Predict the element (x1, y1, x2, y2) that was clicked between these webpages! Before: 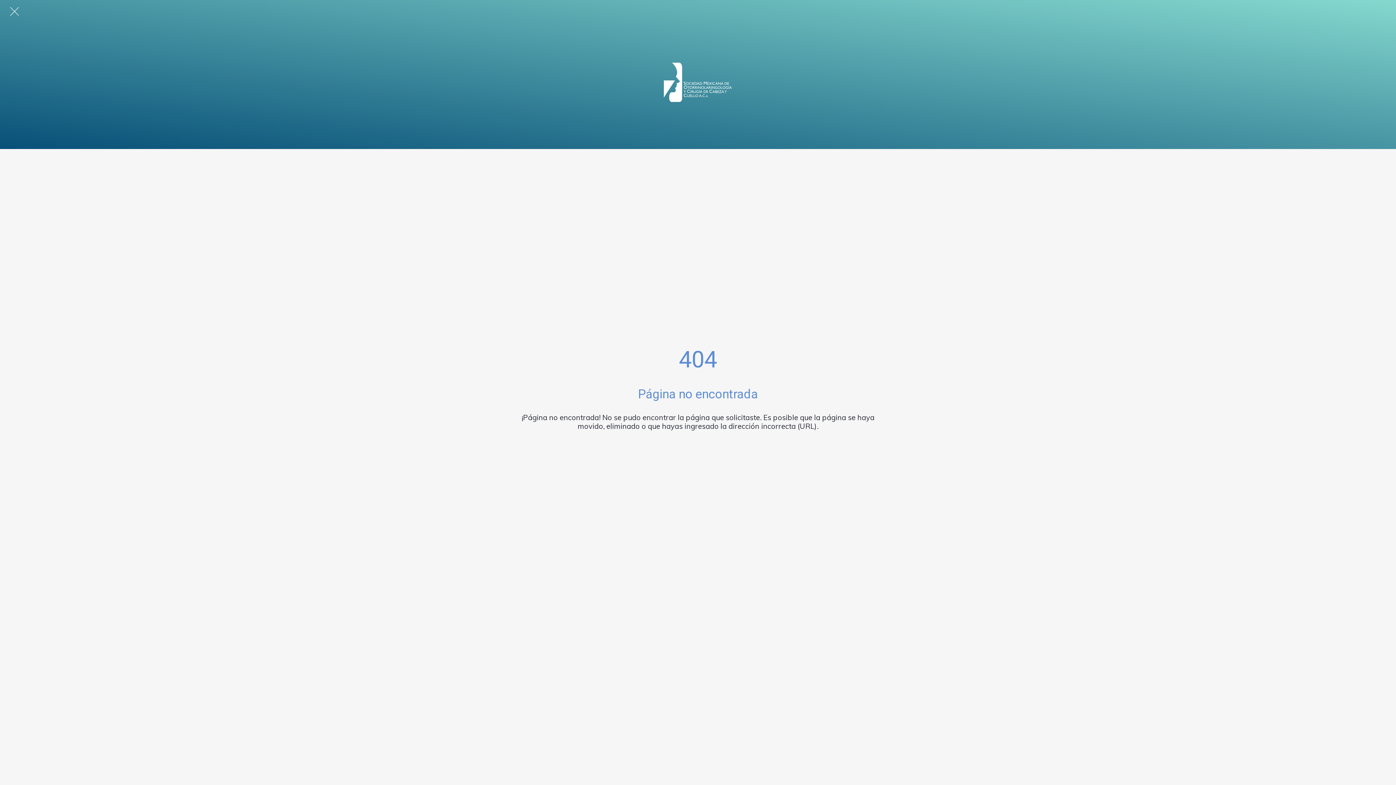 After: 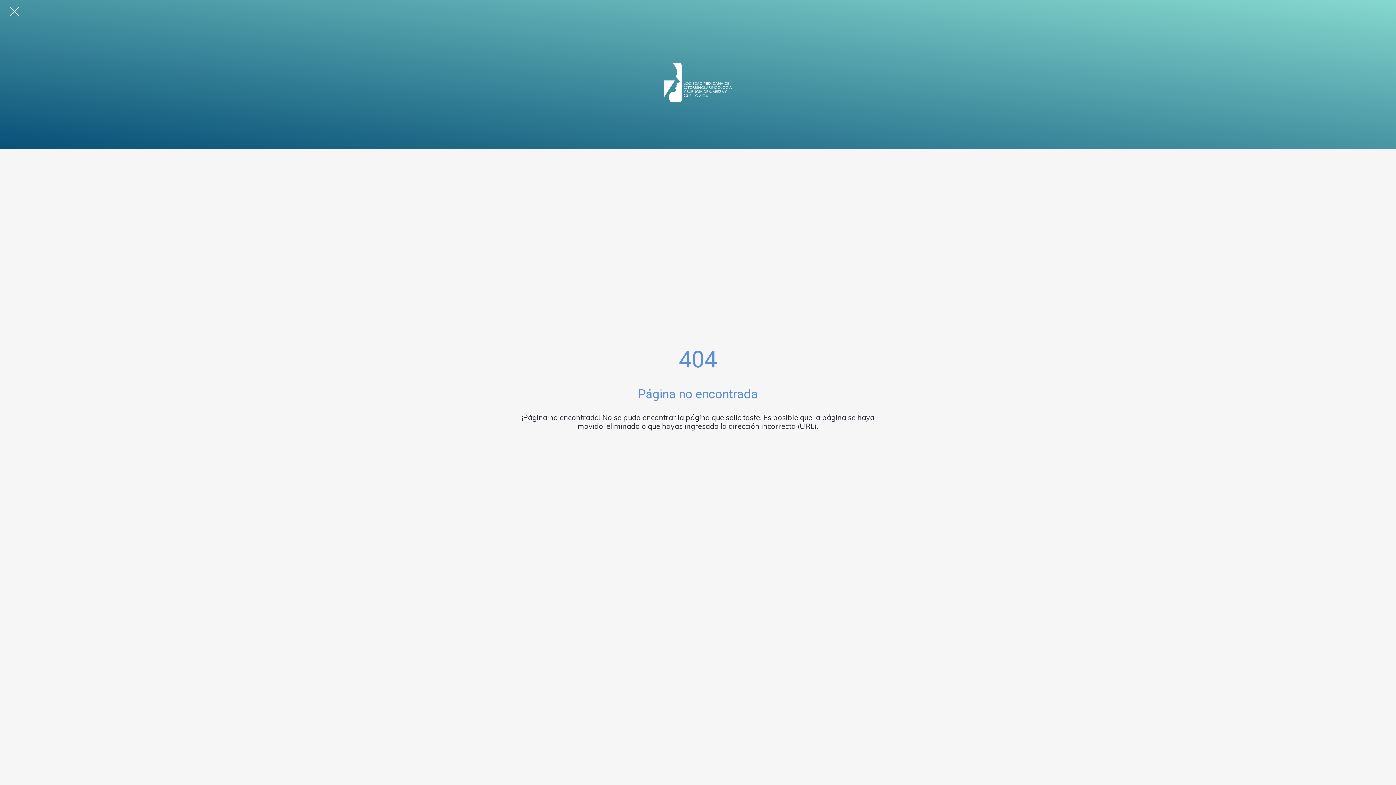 Action: label: Cerrar bbox: (10, 7, 18, 16)